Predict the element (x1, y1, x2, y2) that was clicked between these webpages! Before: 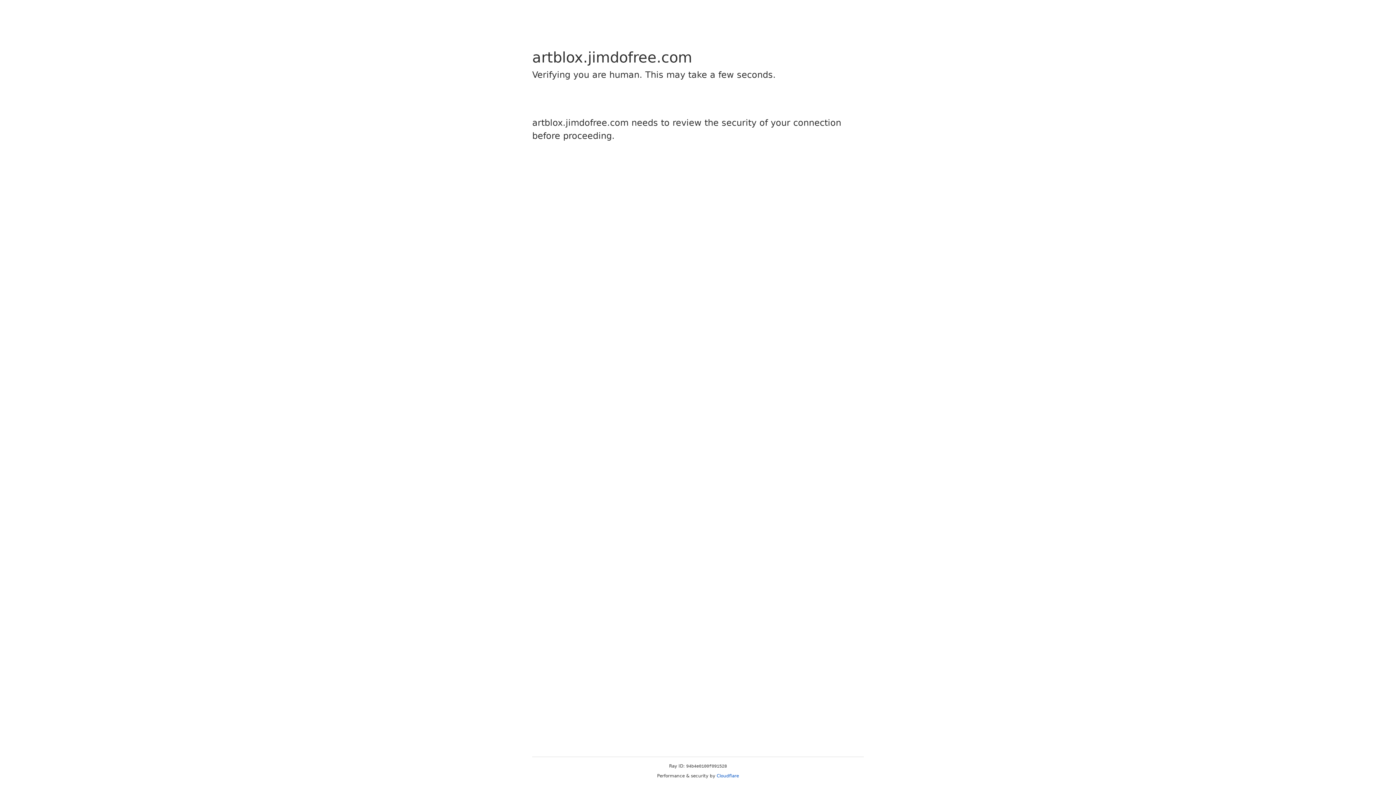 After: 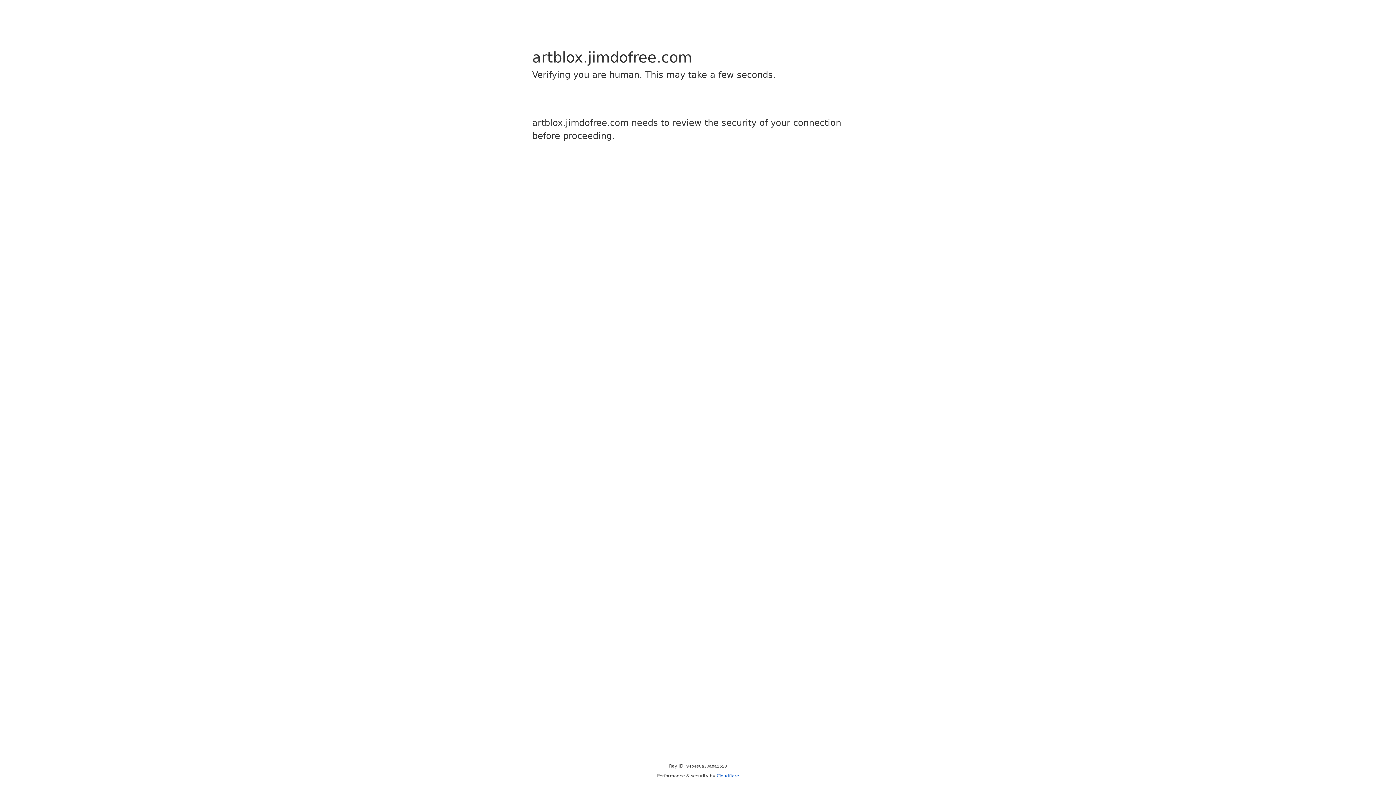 Action: bbox: (716, 773, 739, 778) label: Cloudflare